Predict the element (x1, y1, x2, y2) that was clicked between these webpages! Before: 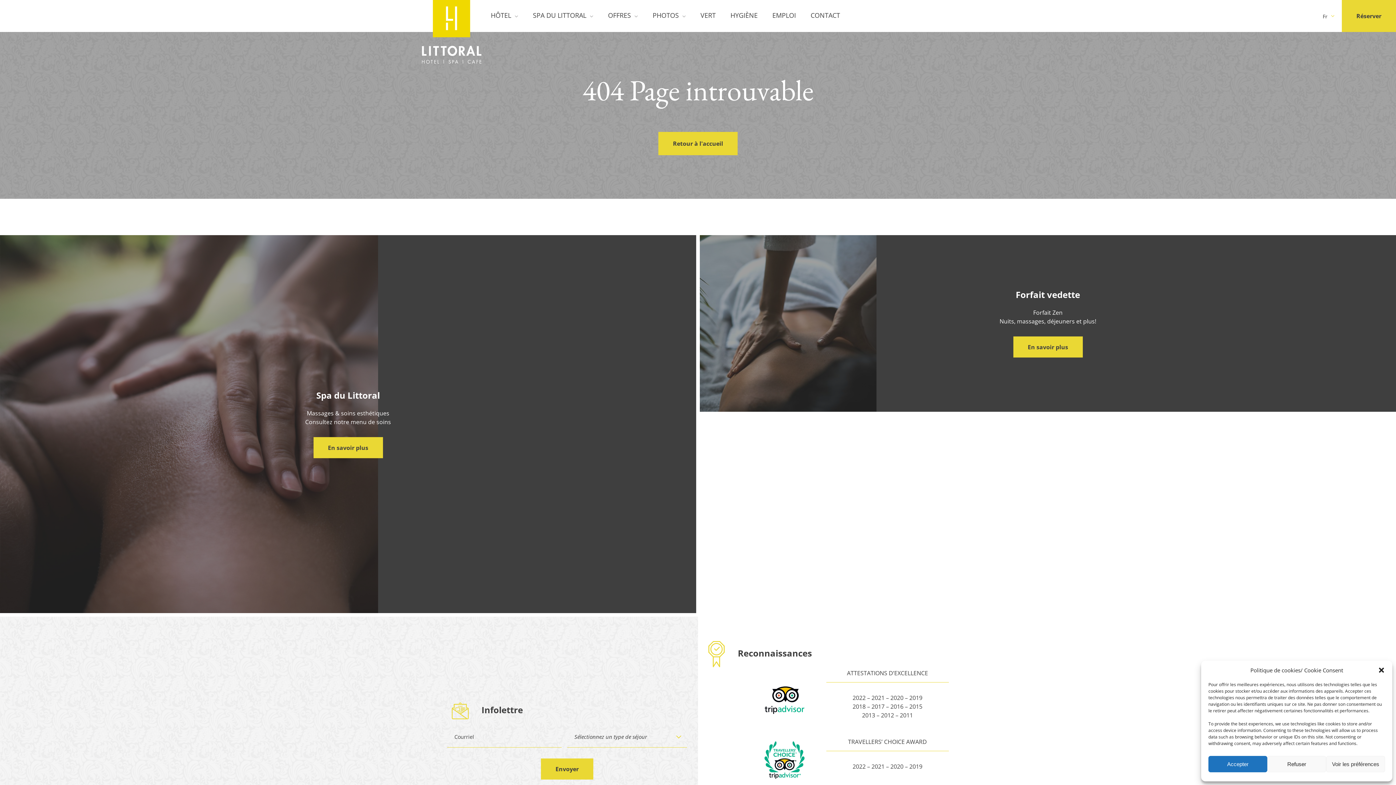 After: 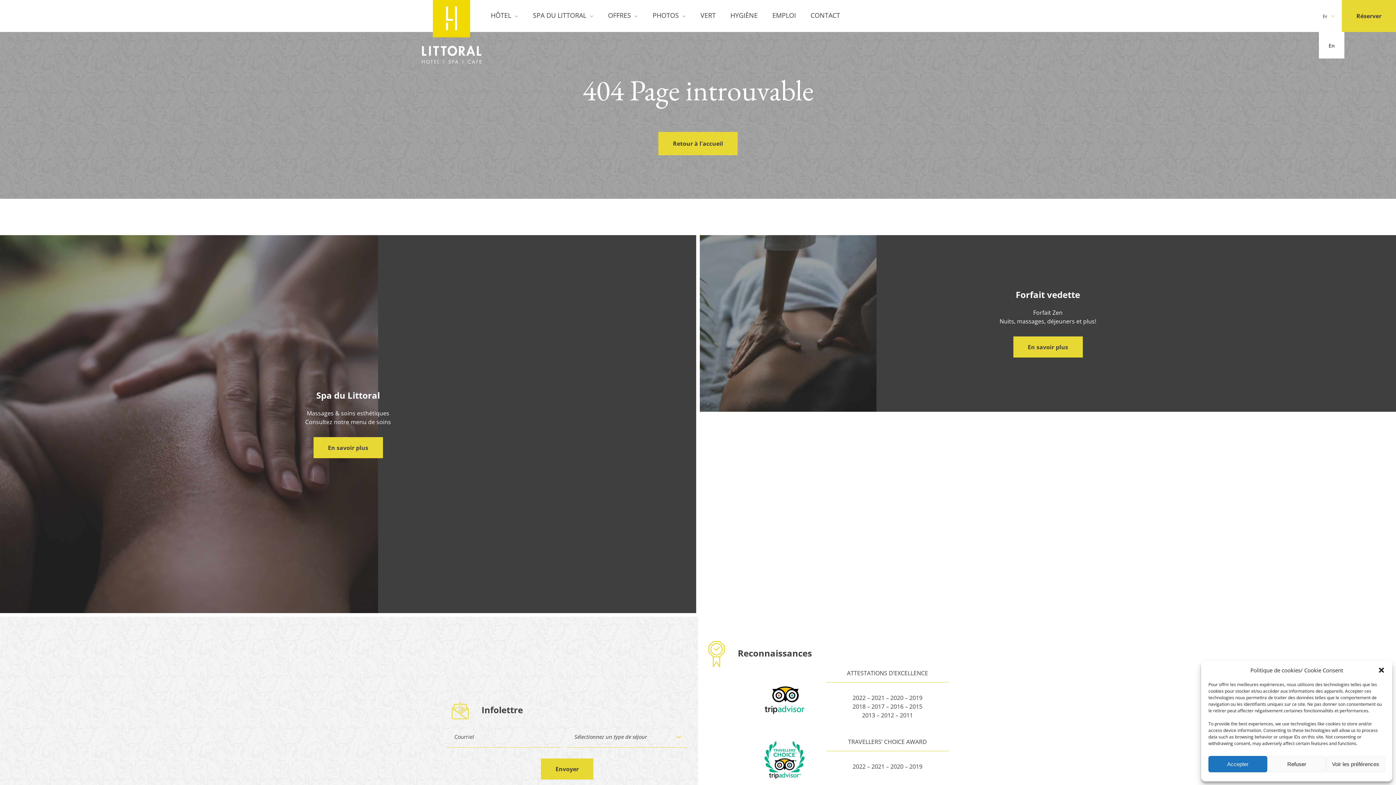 Action: bbox: (1319, 0, 1338, 32) label: Fr